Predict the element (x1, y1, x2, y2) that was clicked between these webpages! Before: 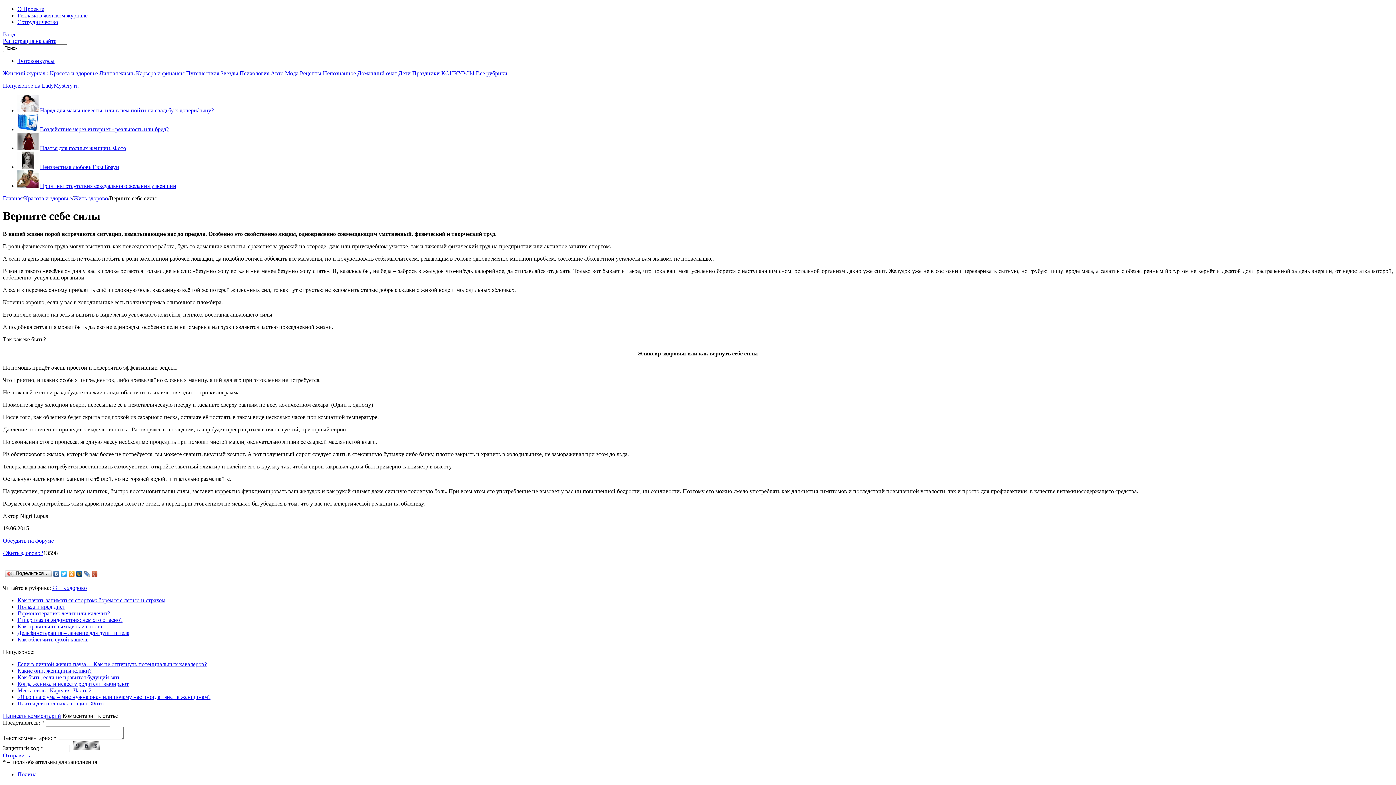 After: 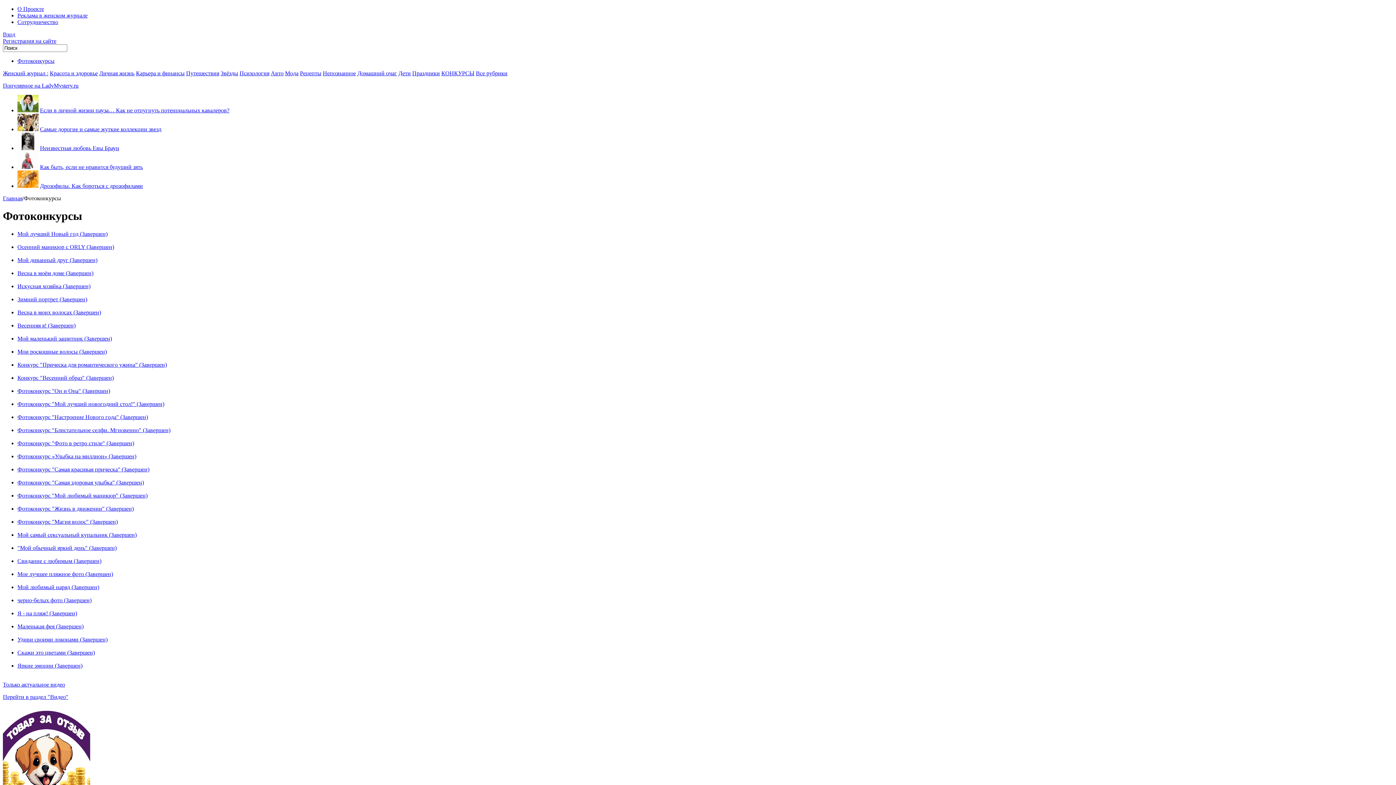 Action: bbox: (17, 57, 54, 64) label: Фотоконкурсы